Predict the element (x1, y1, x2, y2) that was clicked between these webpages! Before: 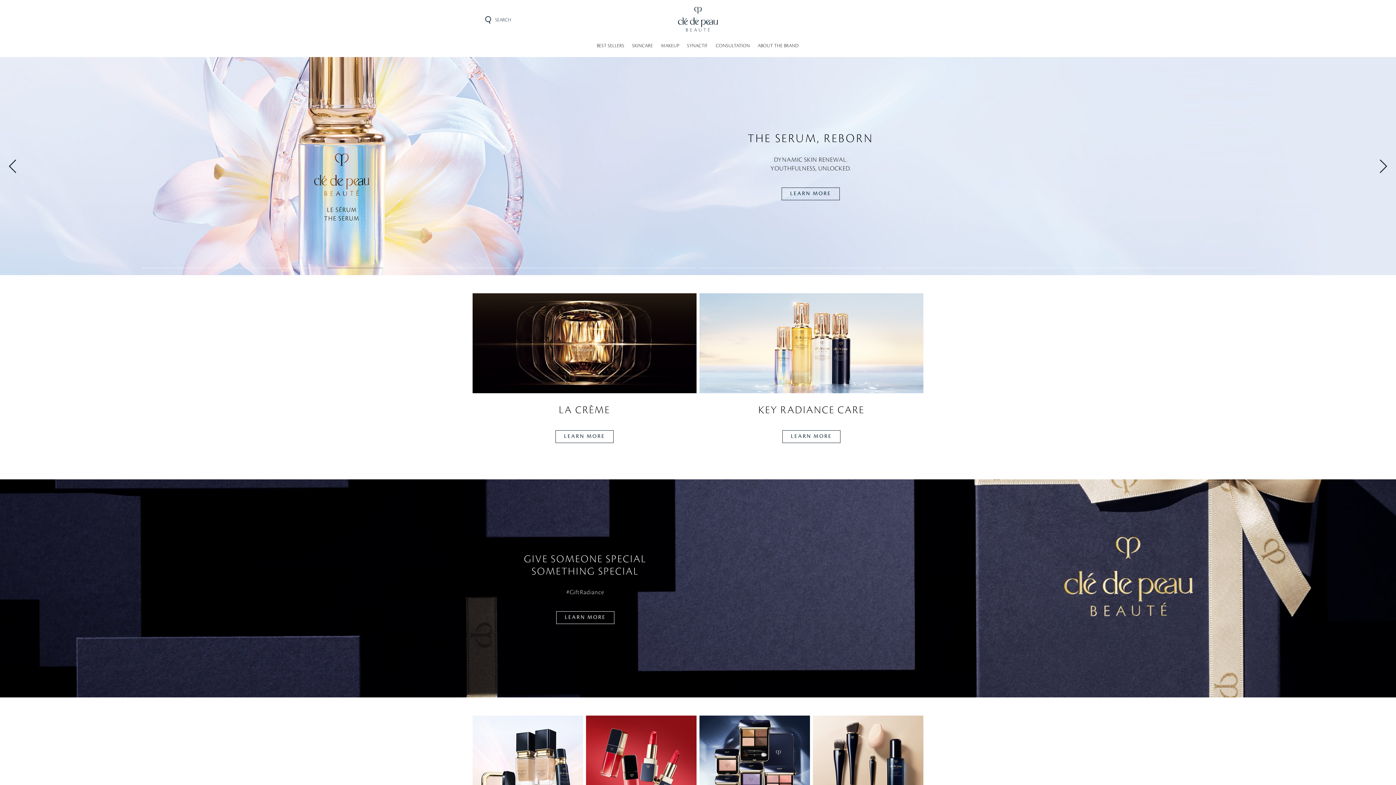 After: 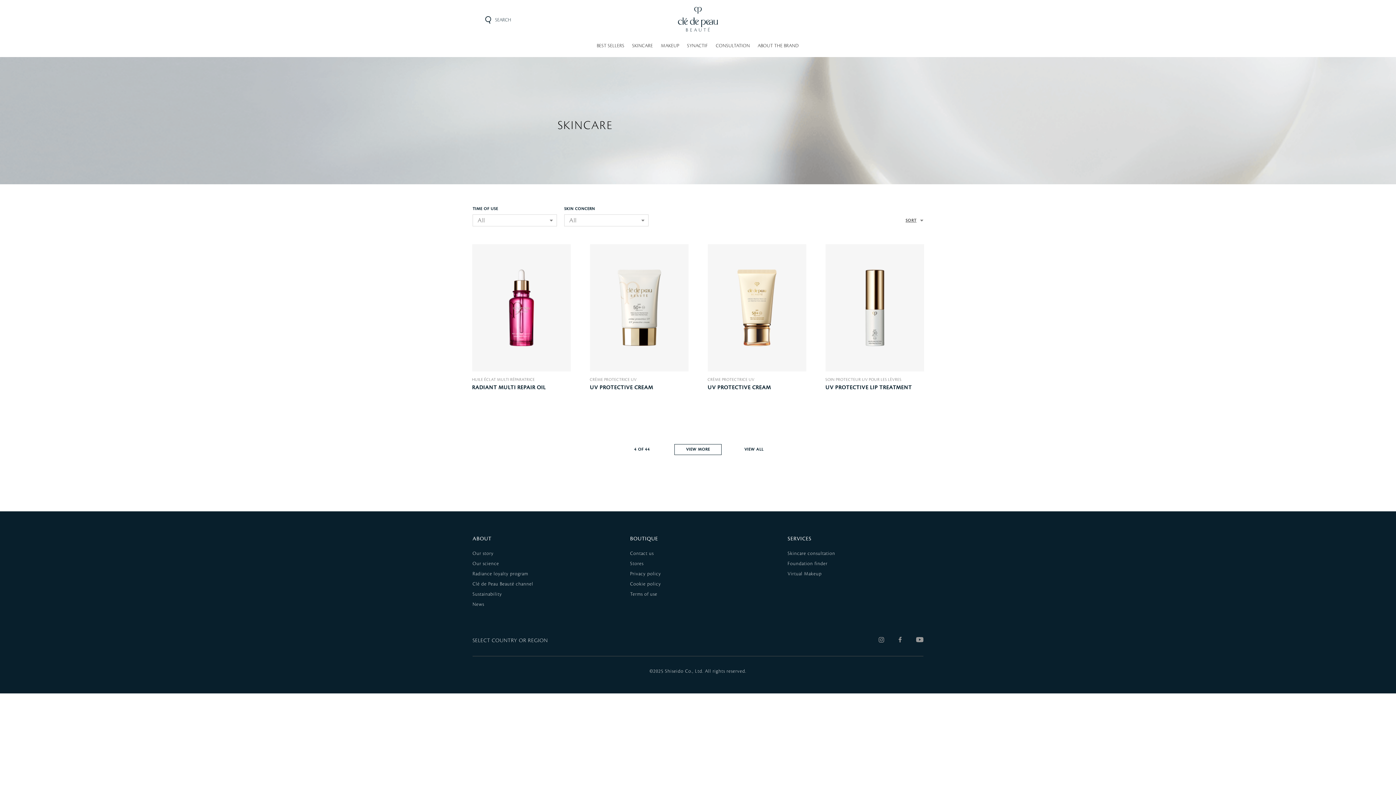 Action: label: SKINCARE bbox: (632, 40, 653, 53)